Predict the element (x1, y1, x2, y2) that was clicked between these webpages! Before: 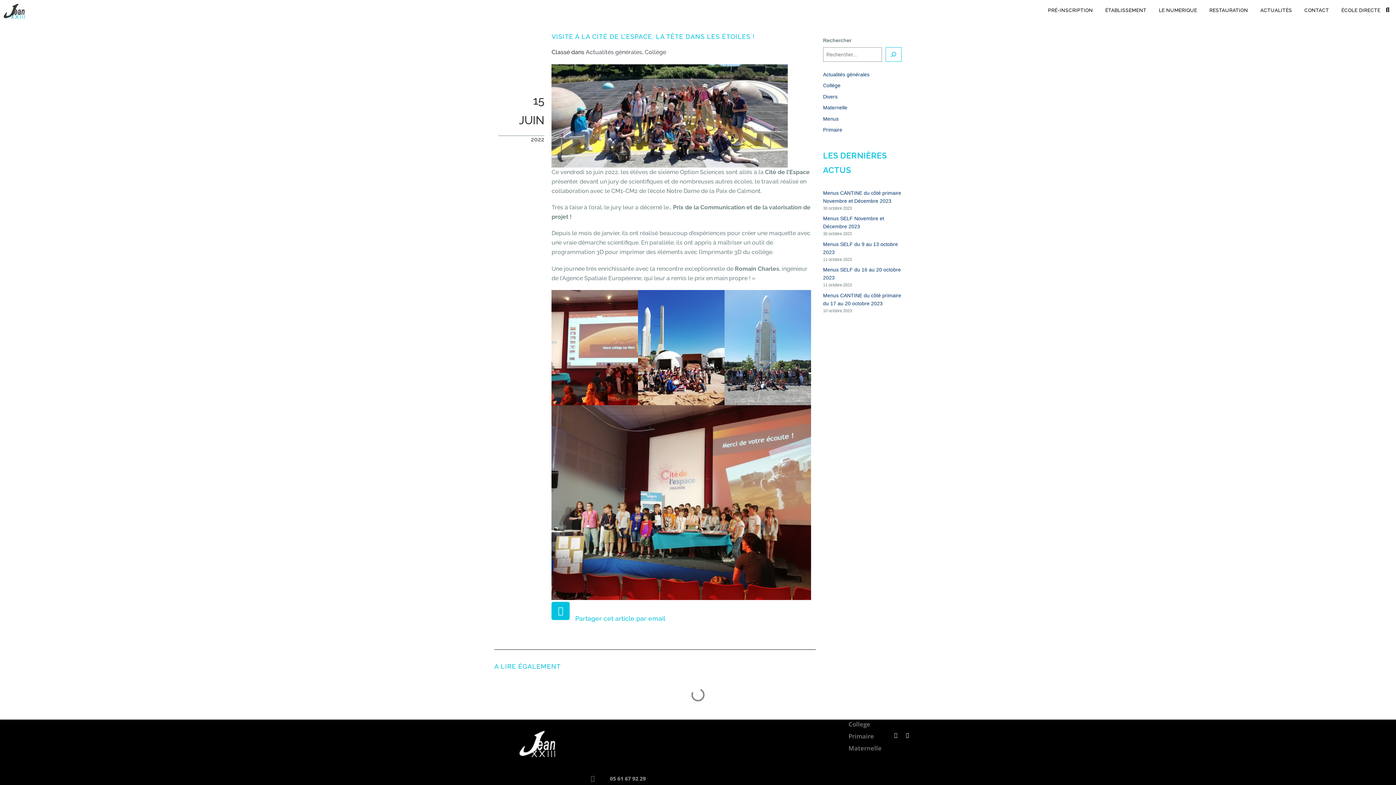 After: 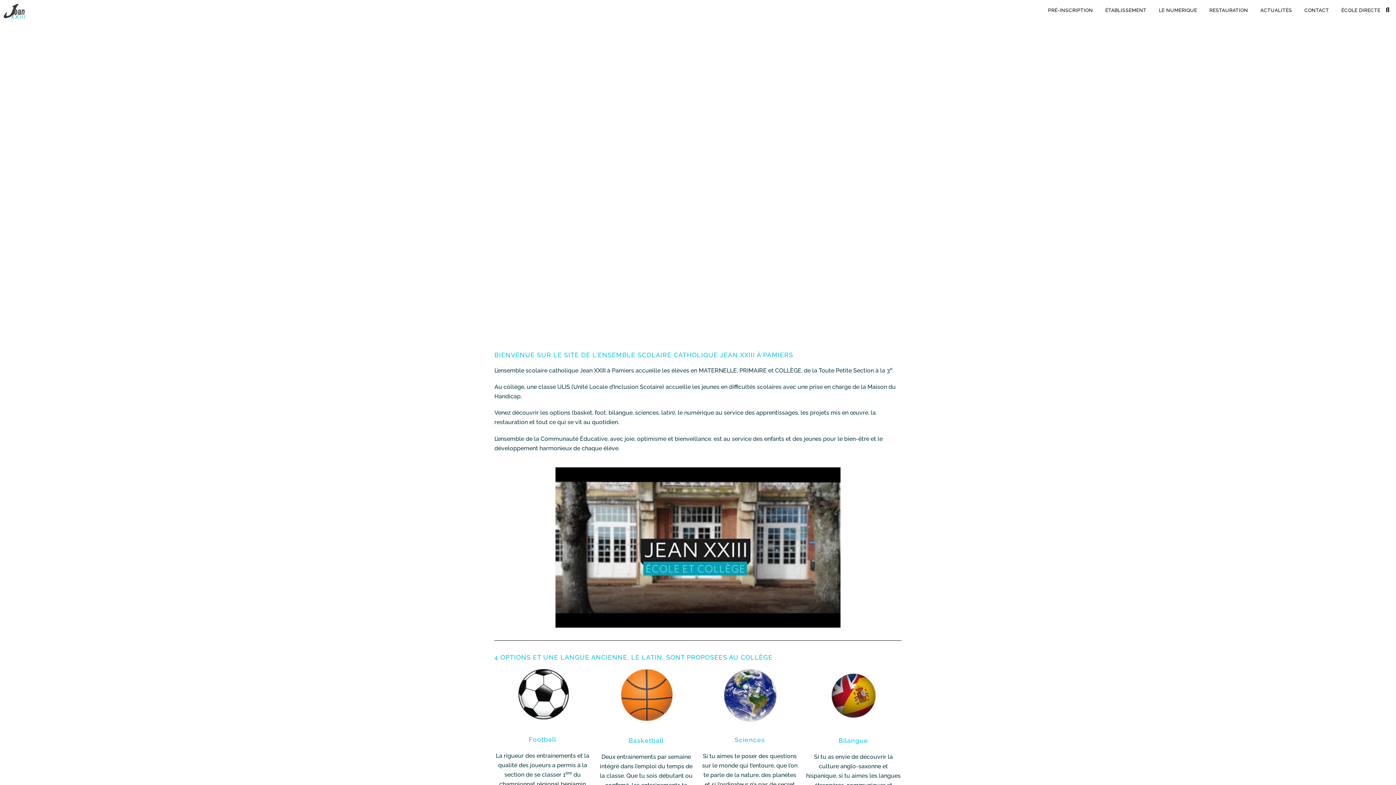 Action: bbox: (533, 95, 544, 106) label: 15